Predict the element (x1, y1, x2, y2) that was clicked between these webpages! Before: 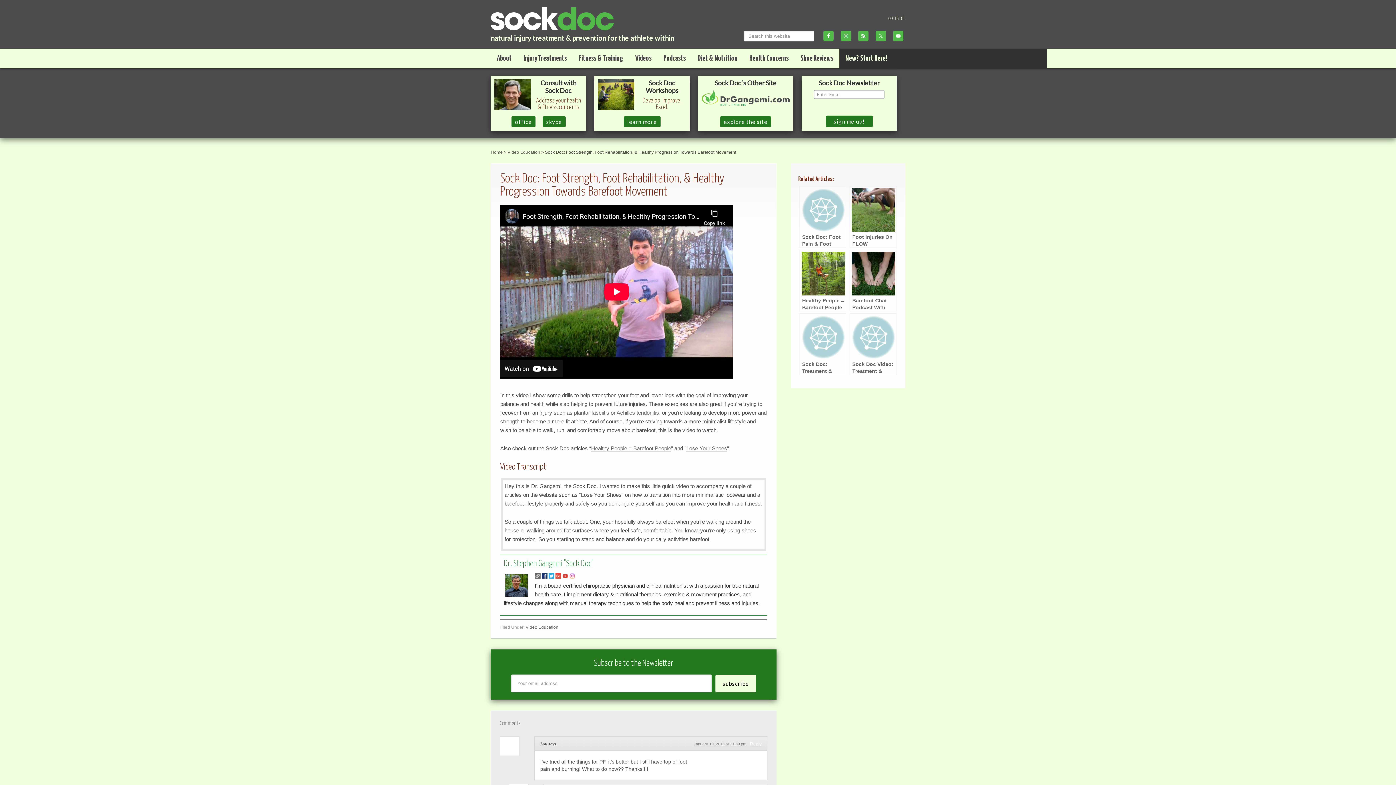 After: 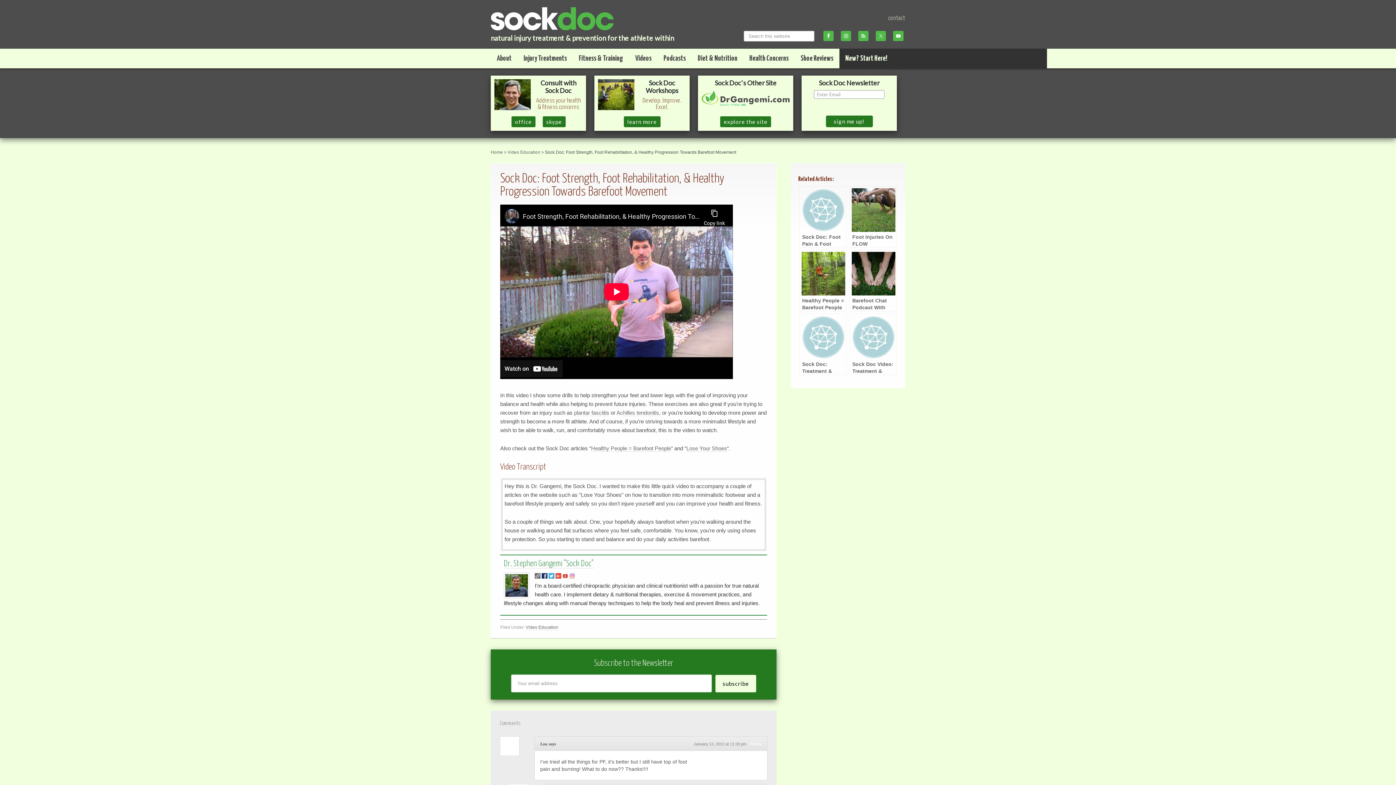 Action: bbox: (893, 30, 903, 41)